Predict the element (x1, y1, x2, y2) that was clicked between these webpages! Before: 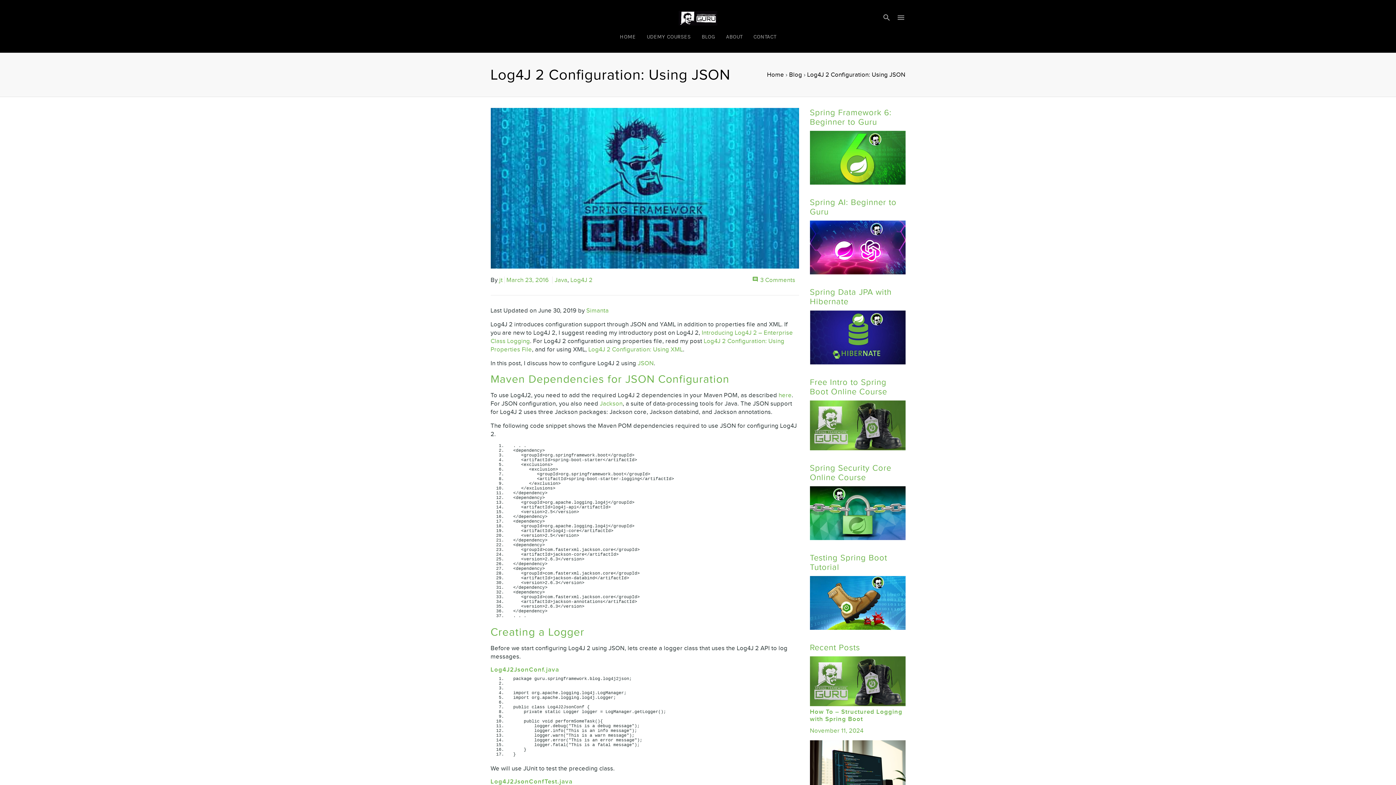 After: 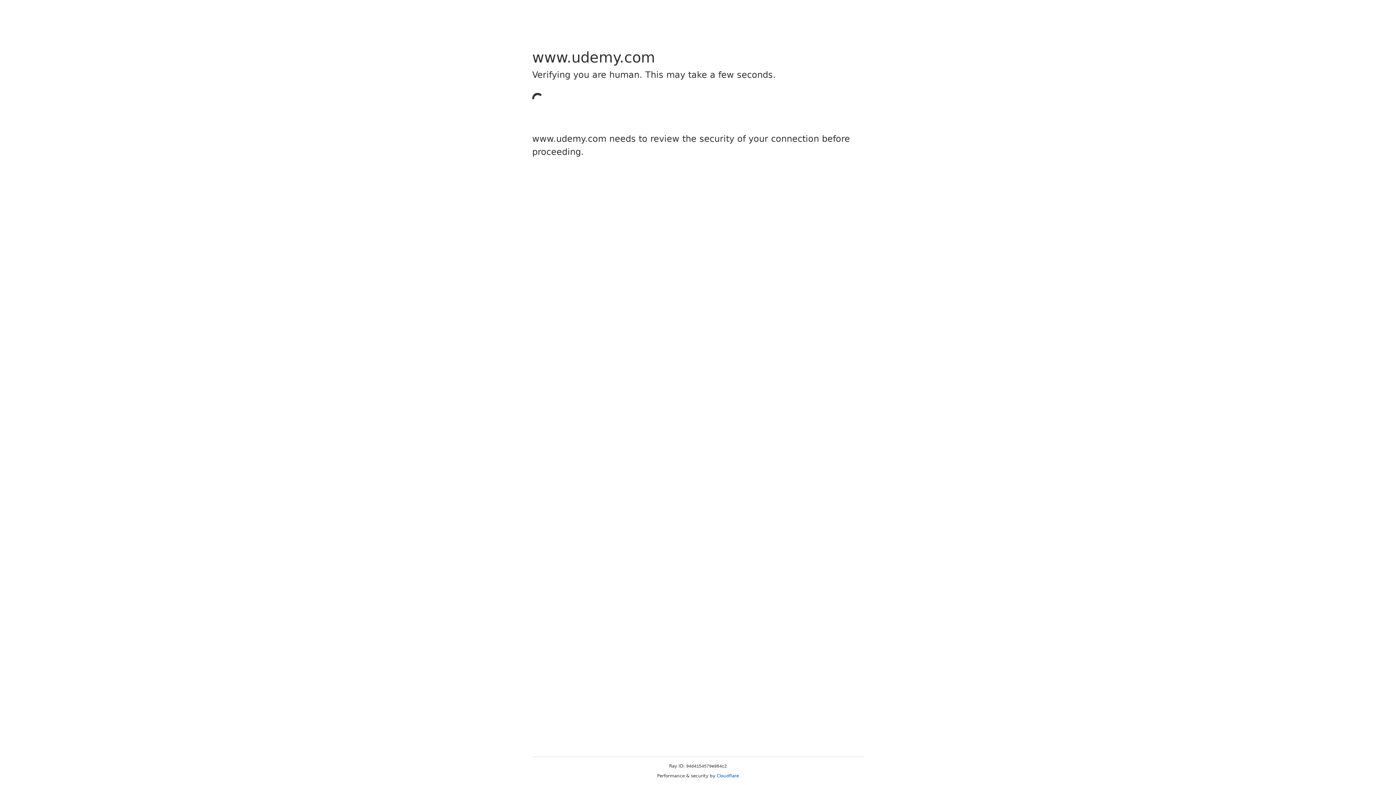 Action: bbox: (810, 359, 905, 366)